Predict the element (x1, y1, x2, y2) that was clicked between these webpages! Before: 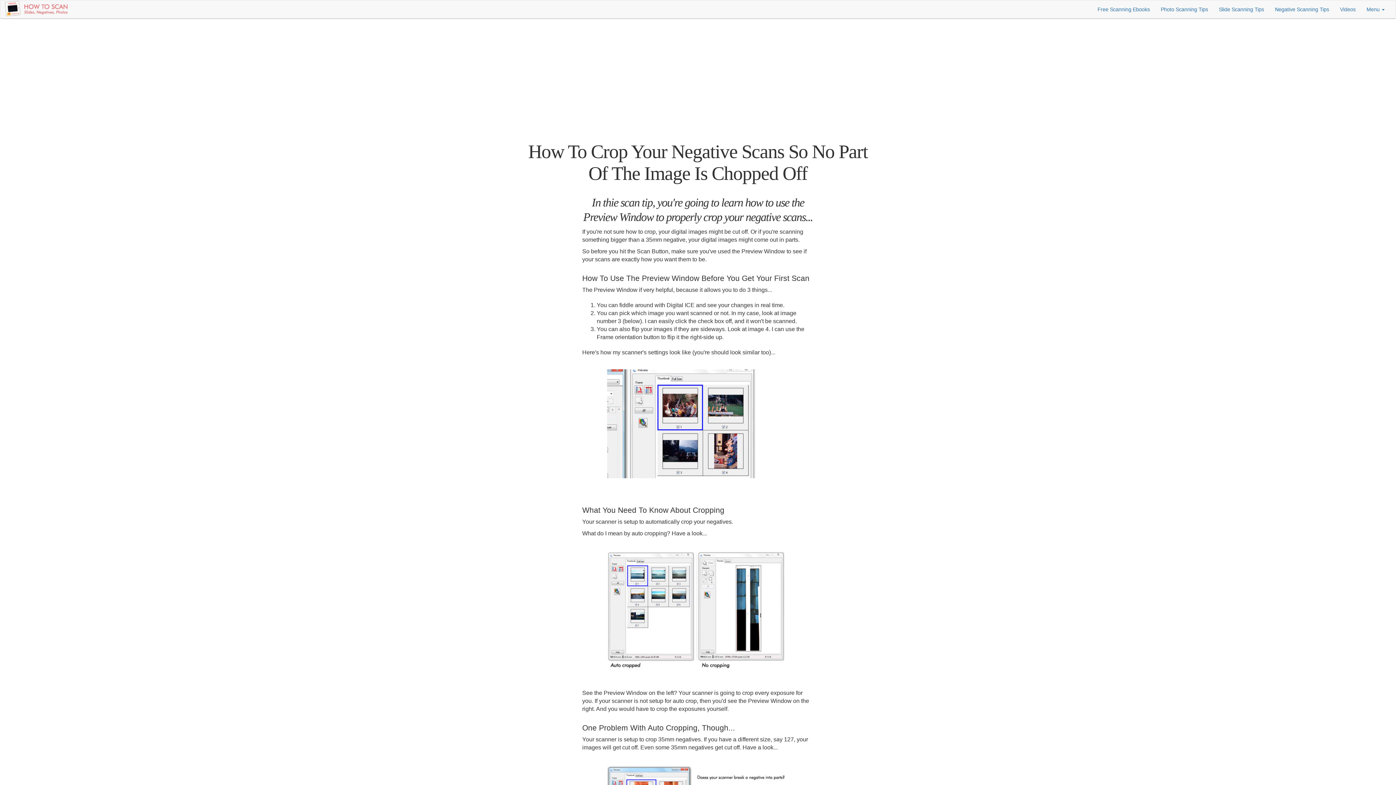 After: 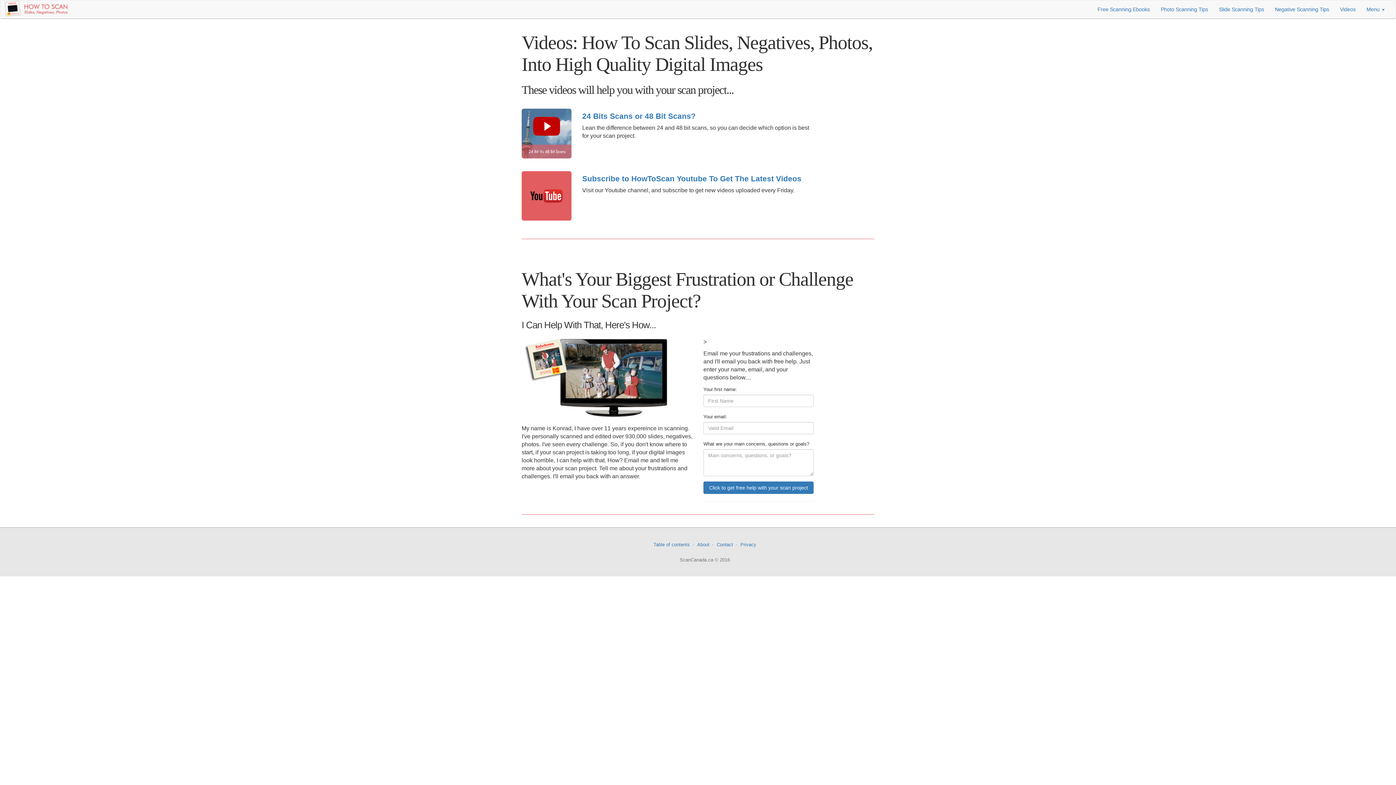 Action: bbox: (1334, 0, 1361, 18) label: Videos